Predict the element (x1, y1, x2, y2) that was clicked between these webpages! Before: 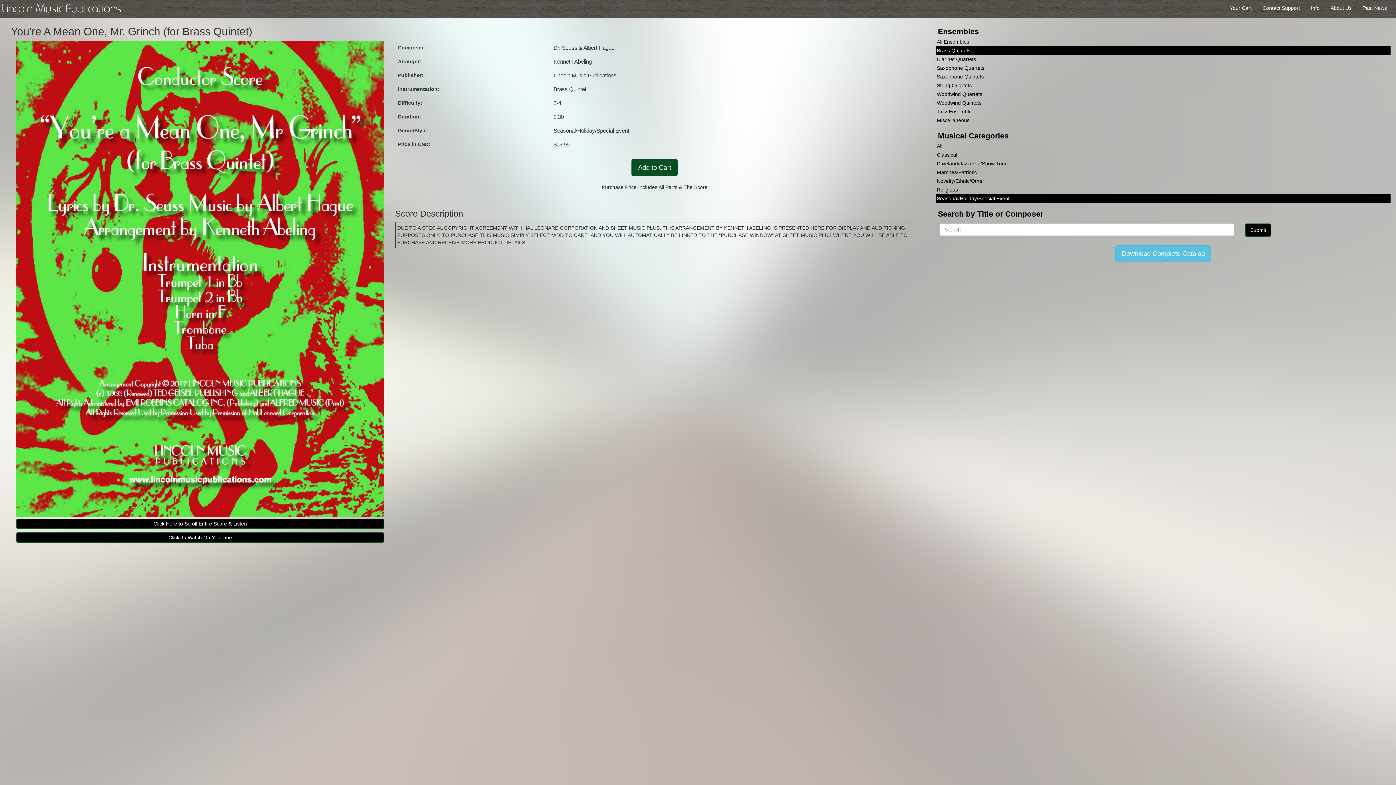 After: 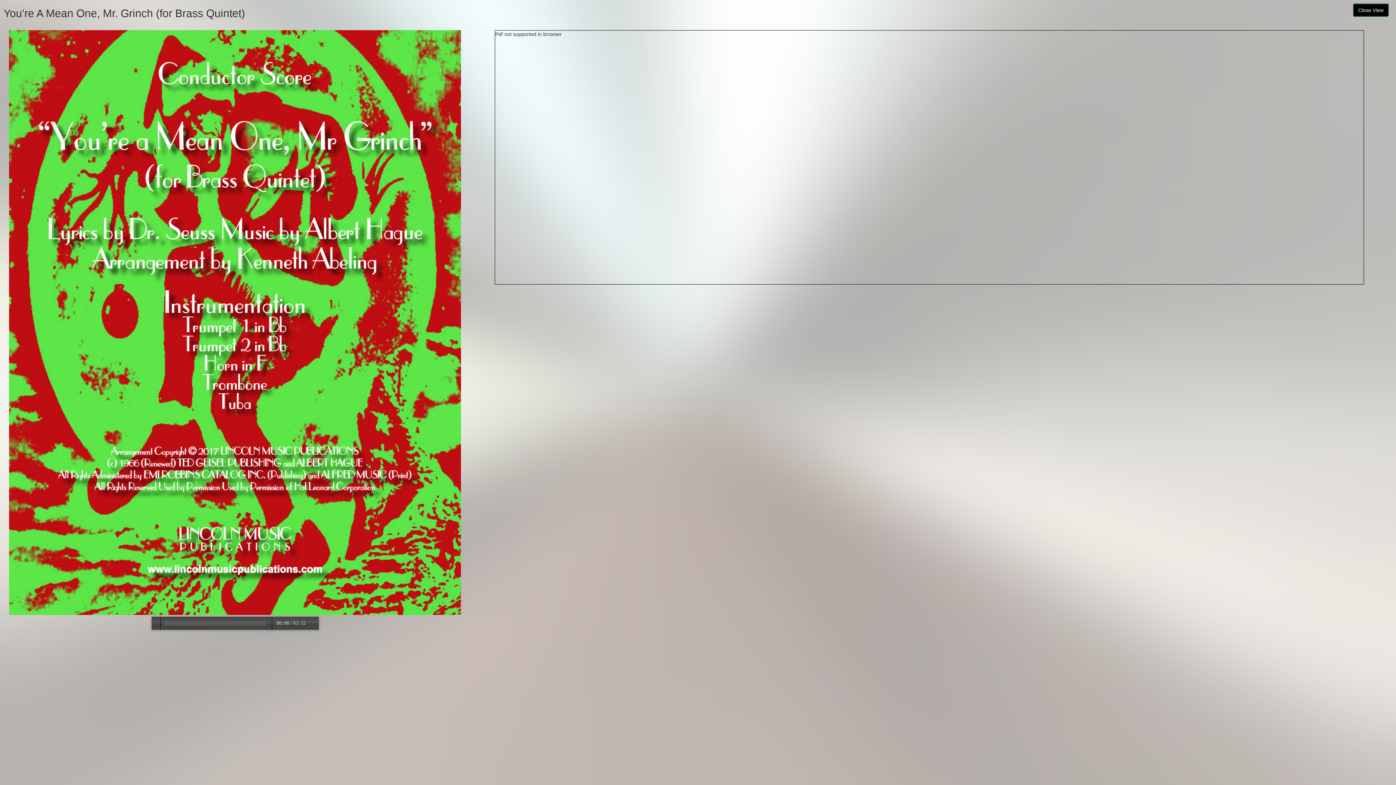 Action: label: Click Here to Scroll Entire Score & Listen bbox: (16, 518, 384, 529)